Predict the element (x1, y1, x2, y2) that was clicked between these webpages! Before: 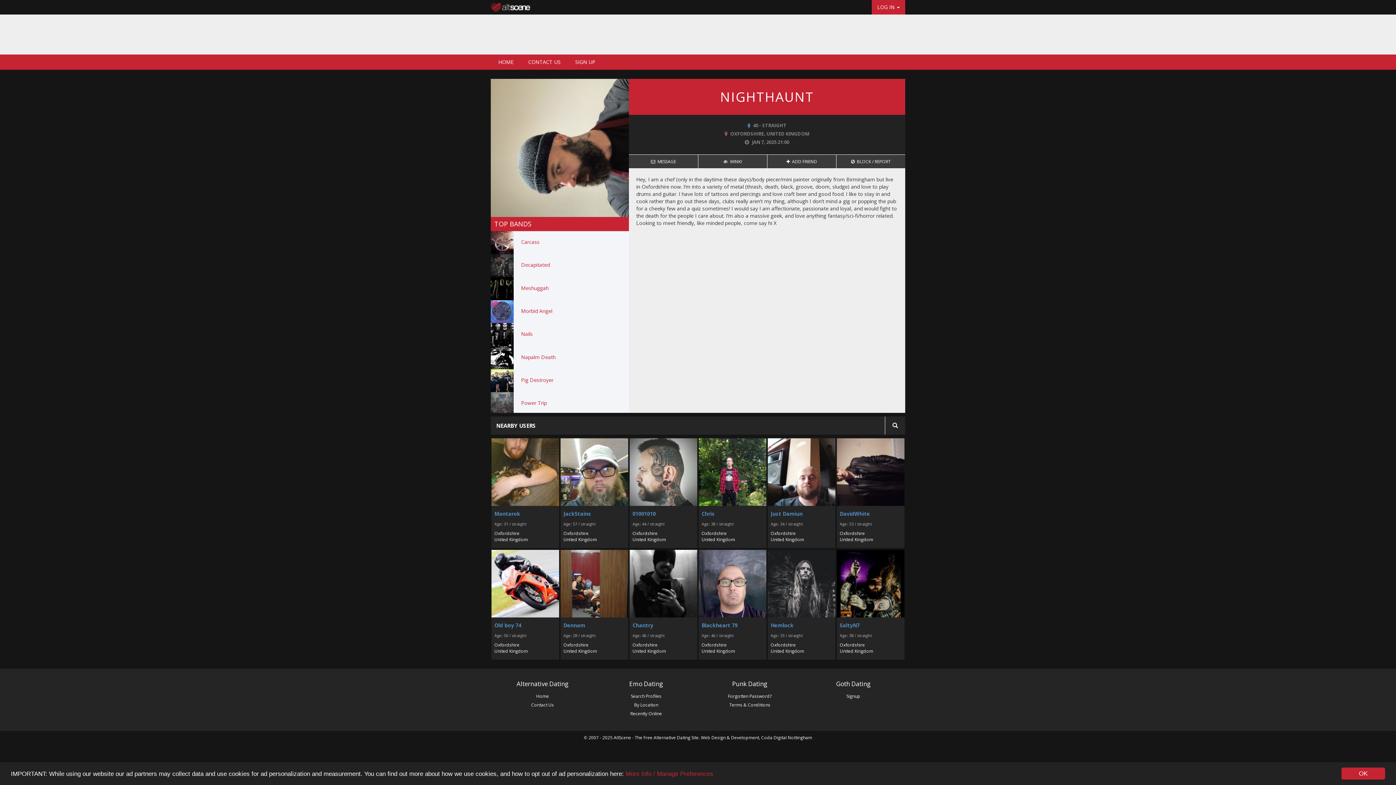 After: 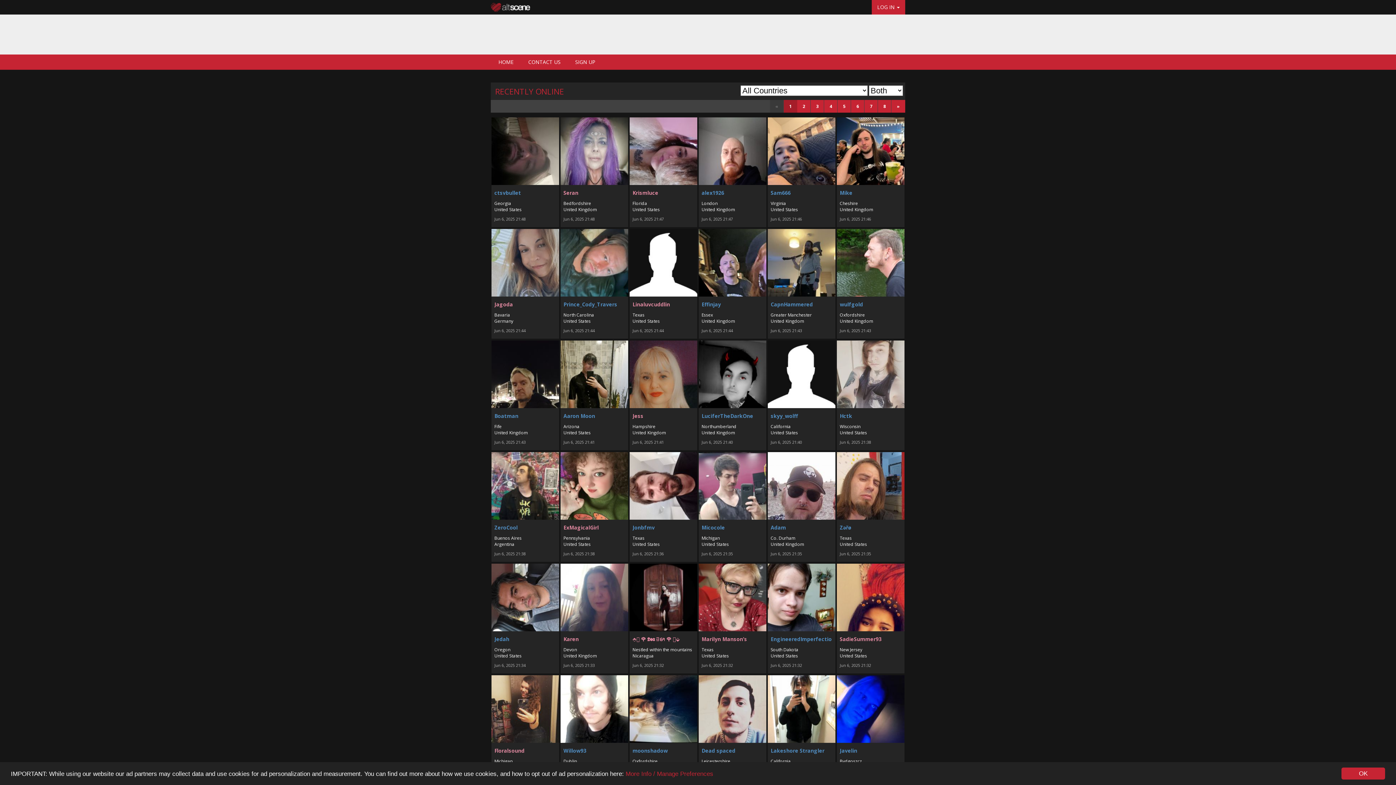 Action: label: Recently Online bbox: (594, 709, 698, 718)